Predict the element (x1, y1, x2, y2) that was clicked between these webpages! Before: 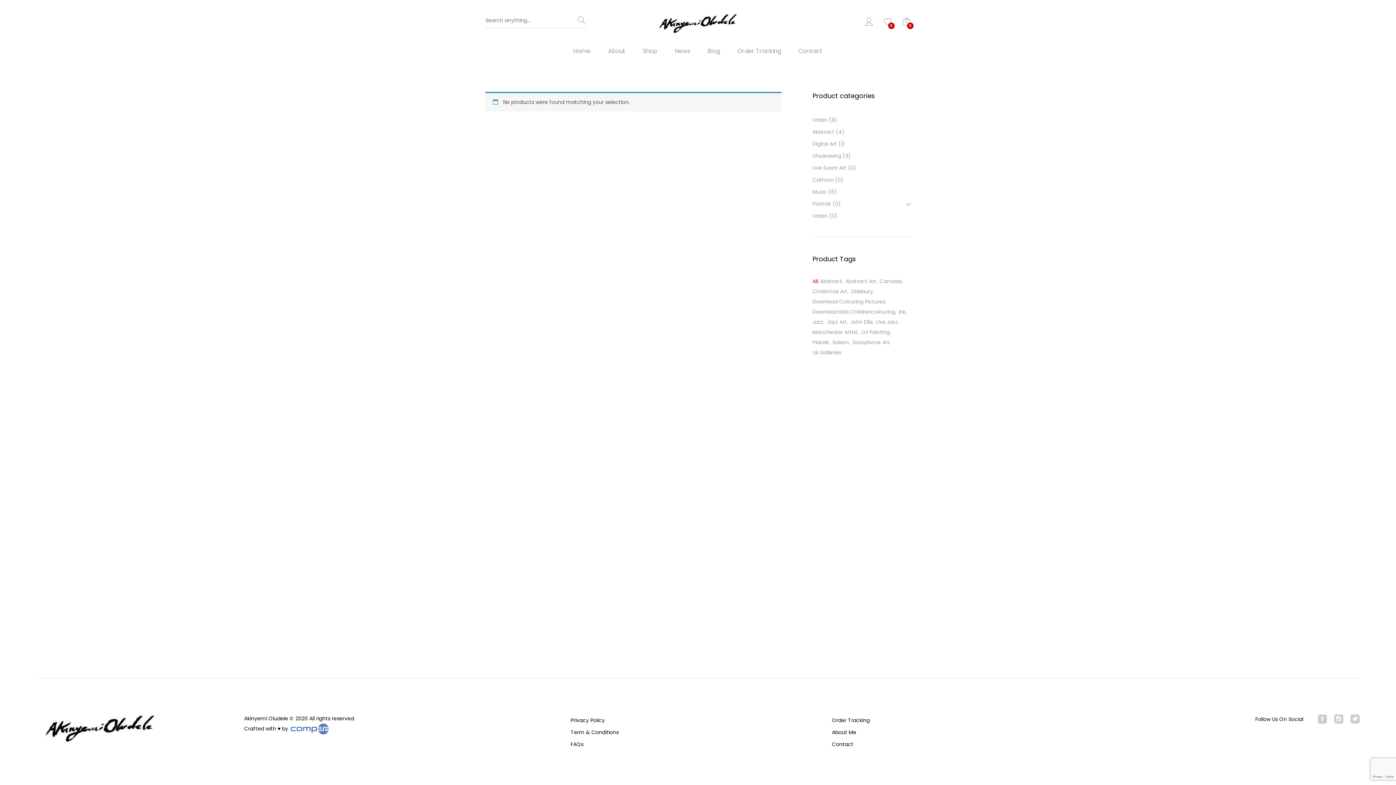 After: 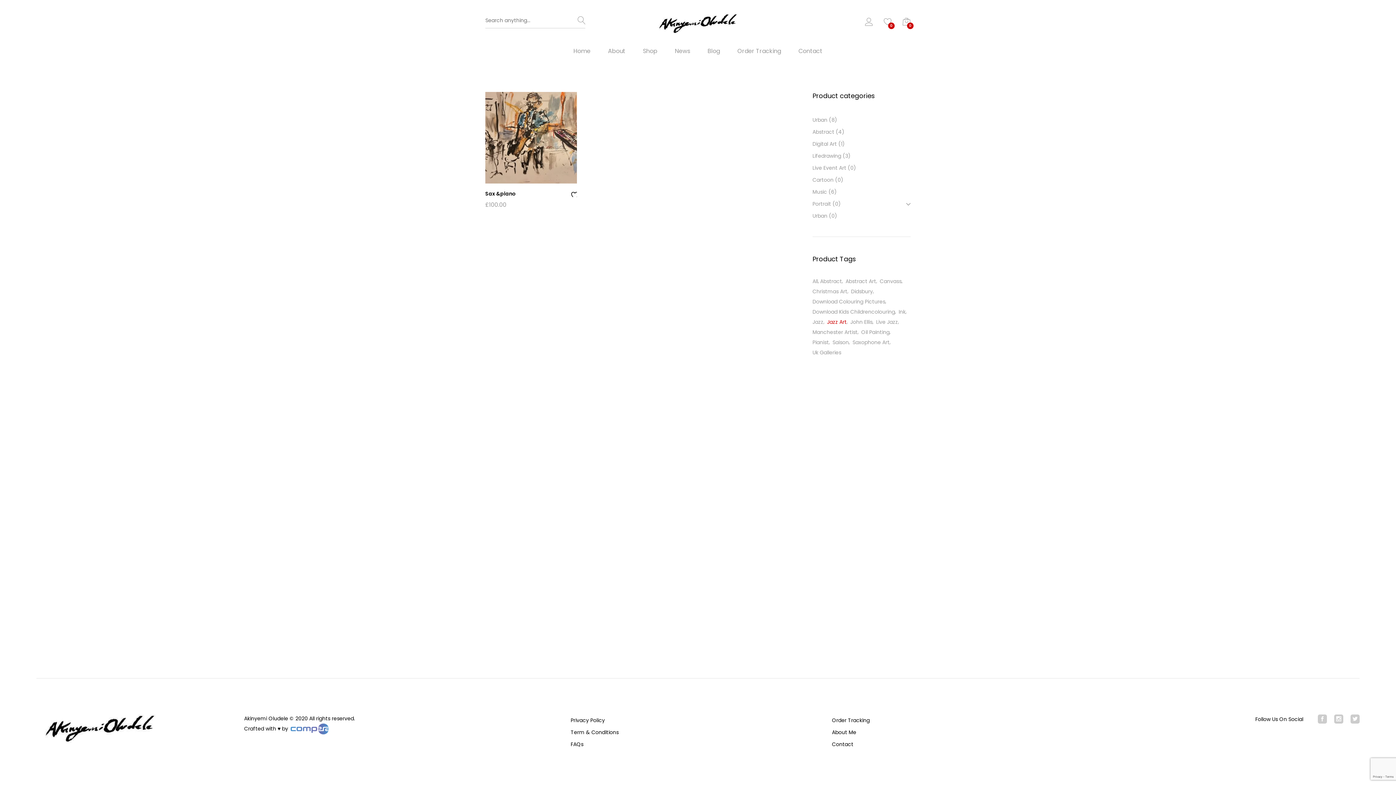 Action: label: Jazz Art bbox: (827, 318, 846, 326)